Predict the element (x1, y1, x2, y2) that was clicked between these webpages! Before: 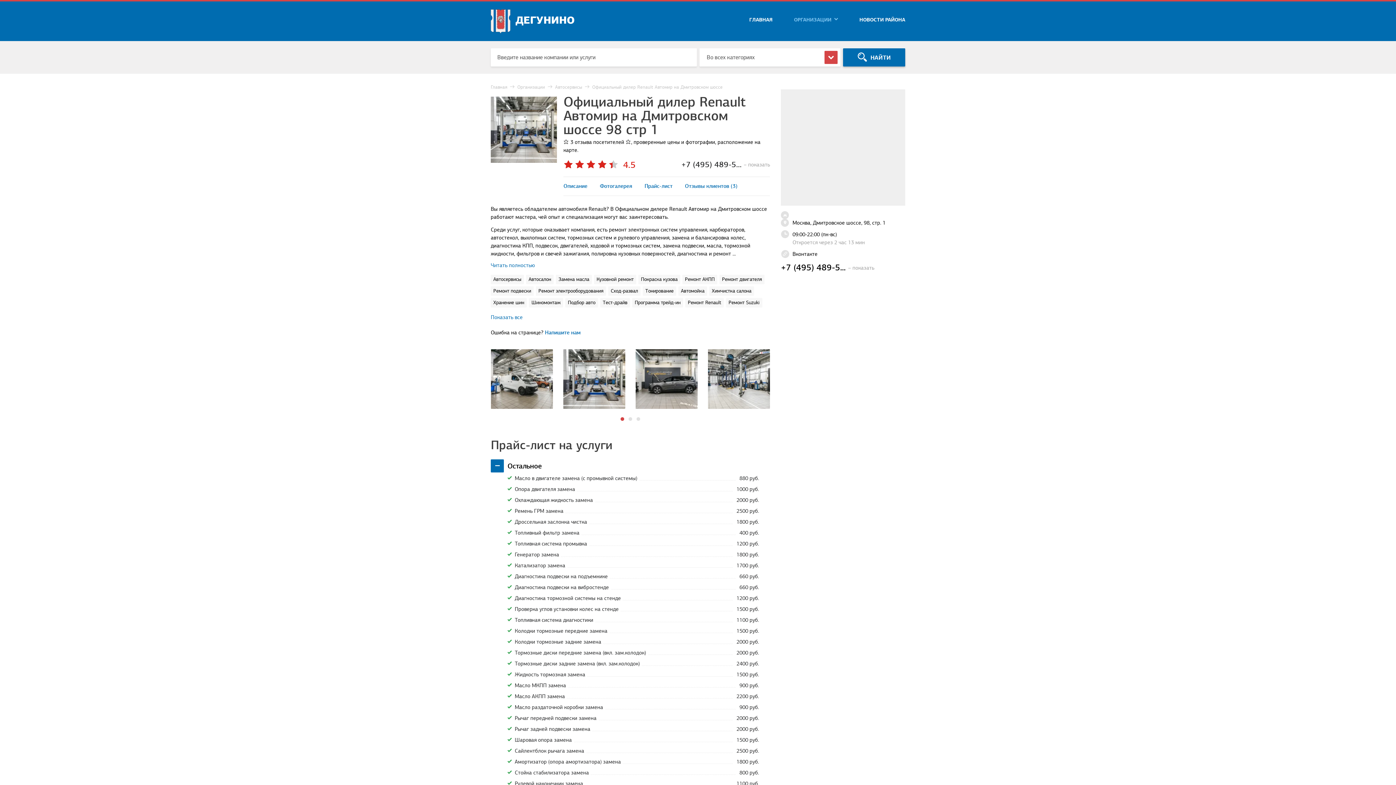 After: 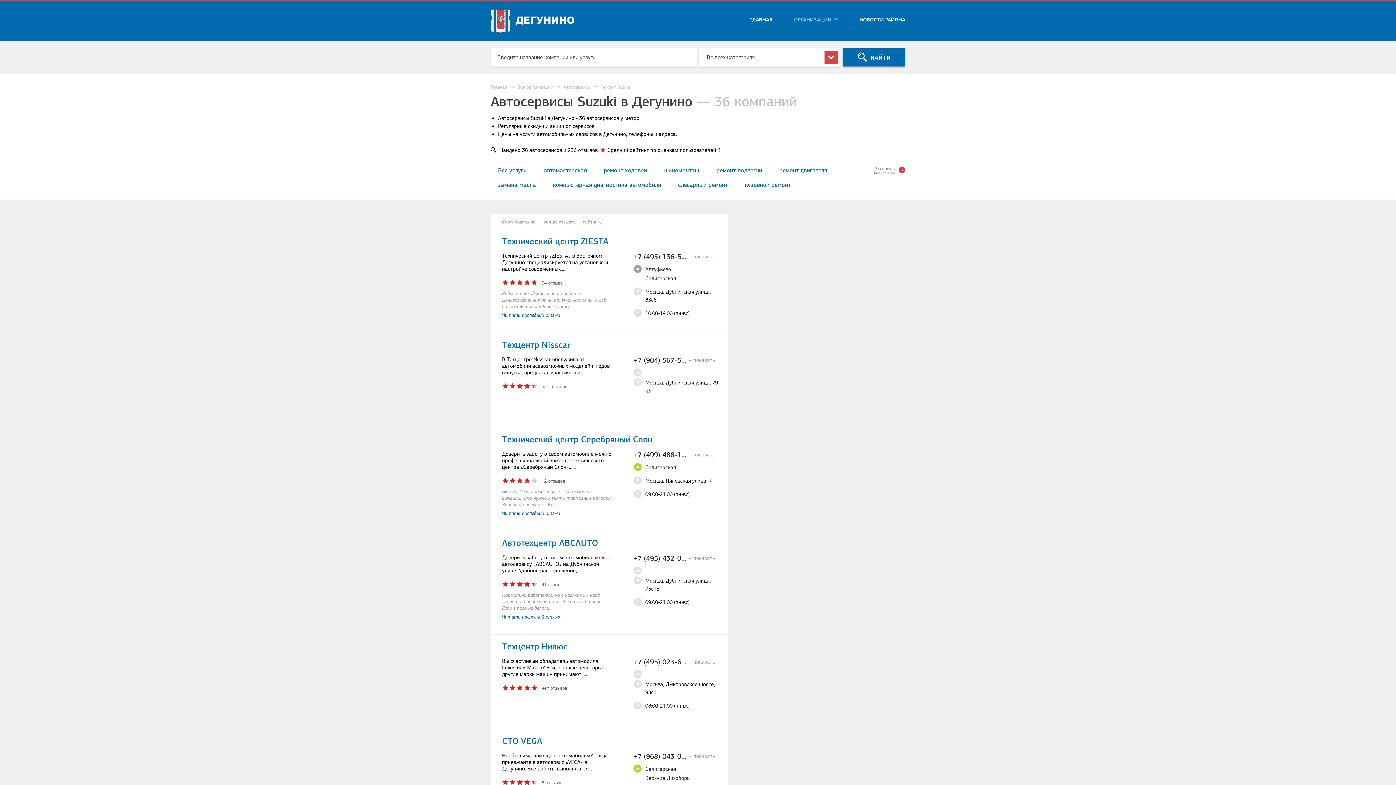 Action: label: Ремонт Suzuki bbox: (726, 298, 762, 307)